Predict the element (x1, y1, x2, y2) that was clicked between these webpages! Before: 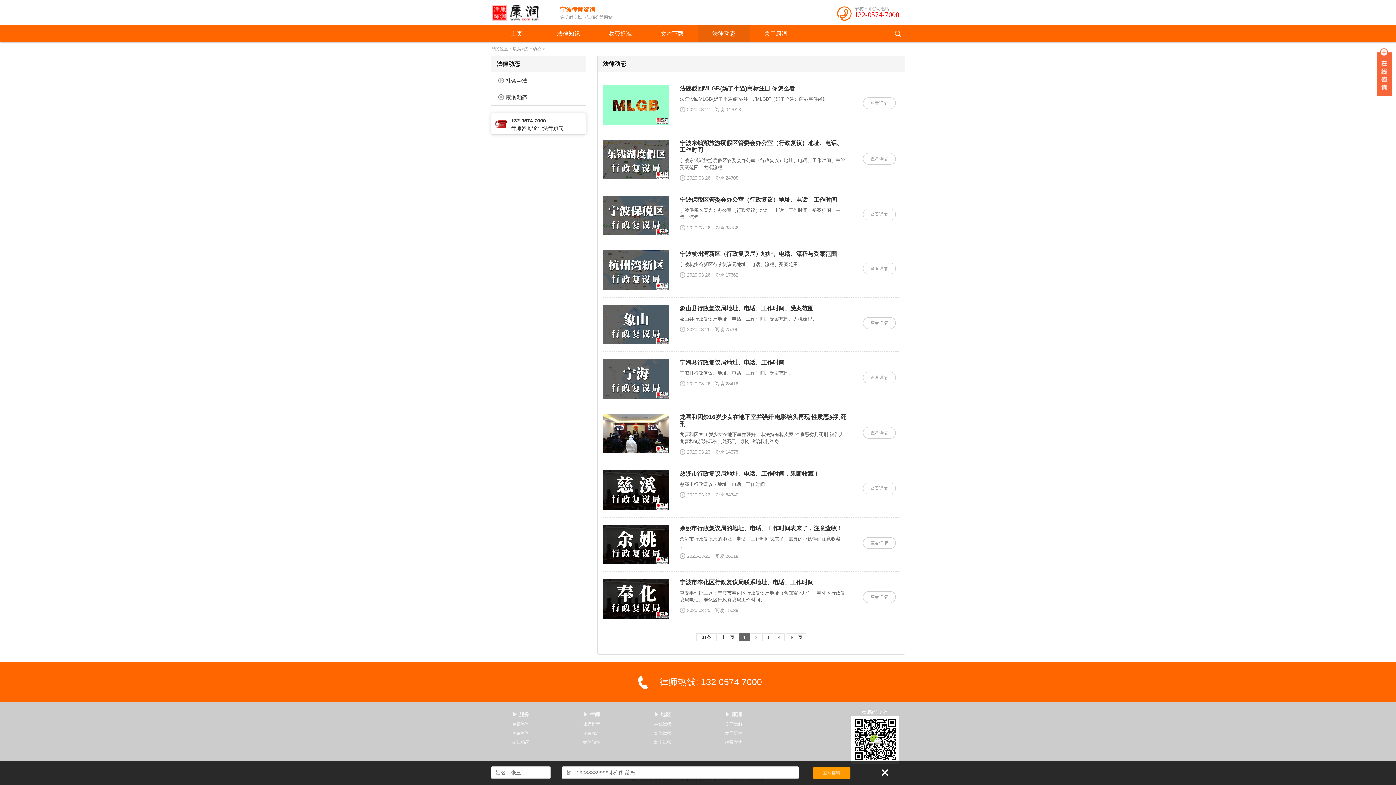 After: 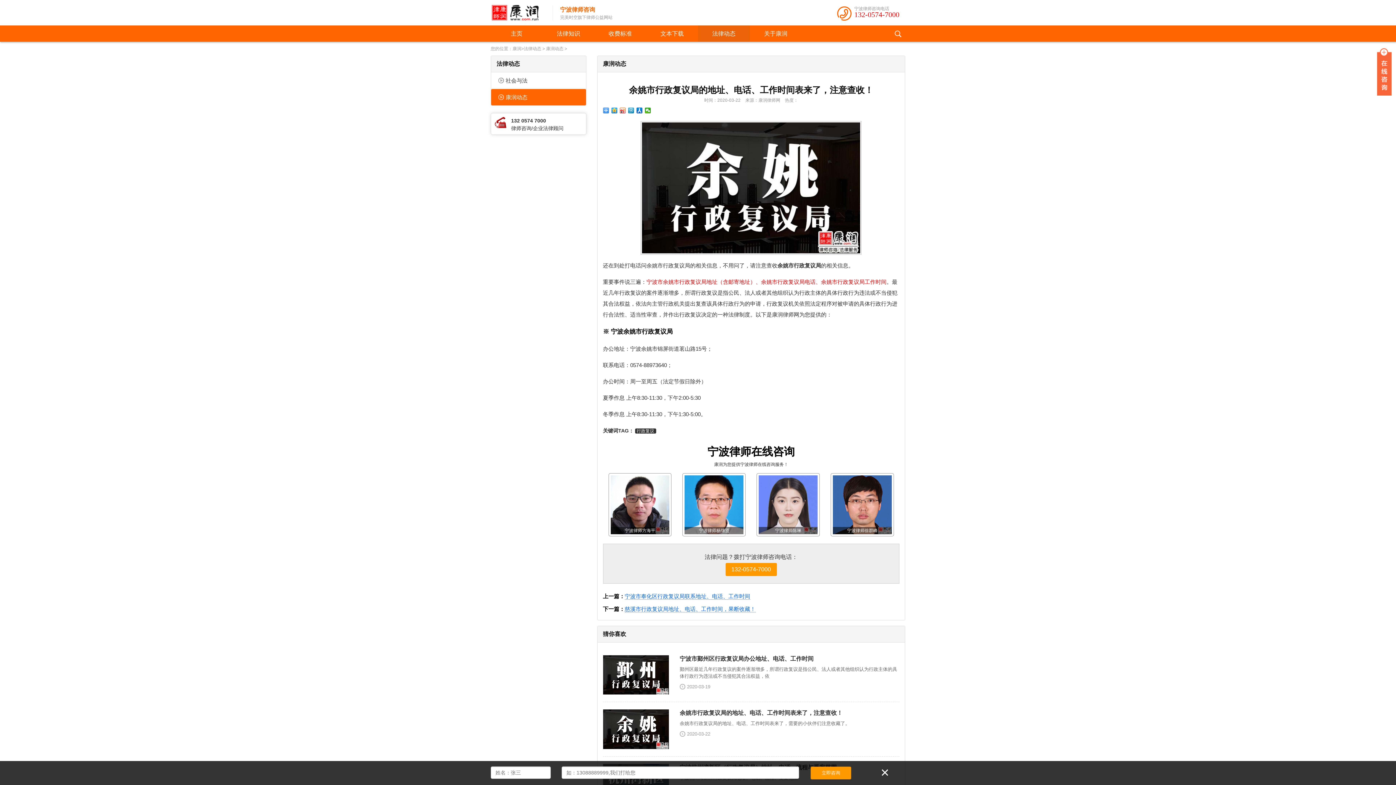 Action: bbox: (603, 524, 669, 564)